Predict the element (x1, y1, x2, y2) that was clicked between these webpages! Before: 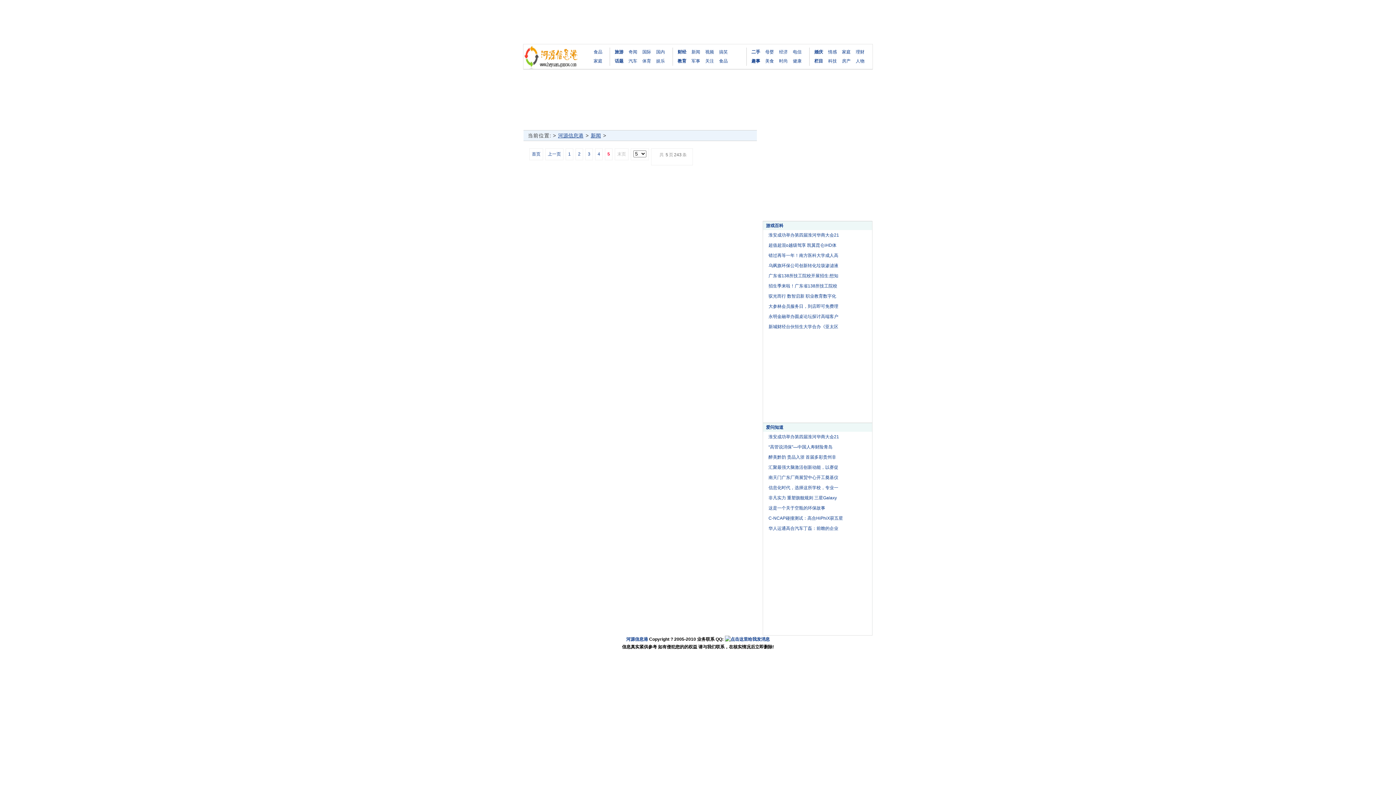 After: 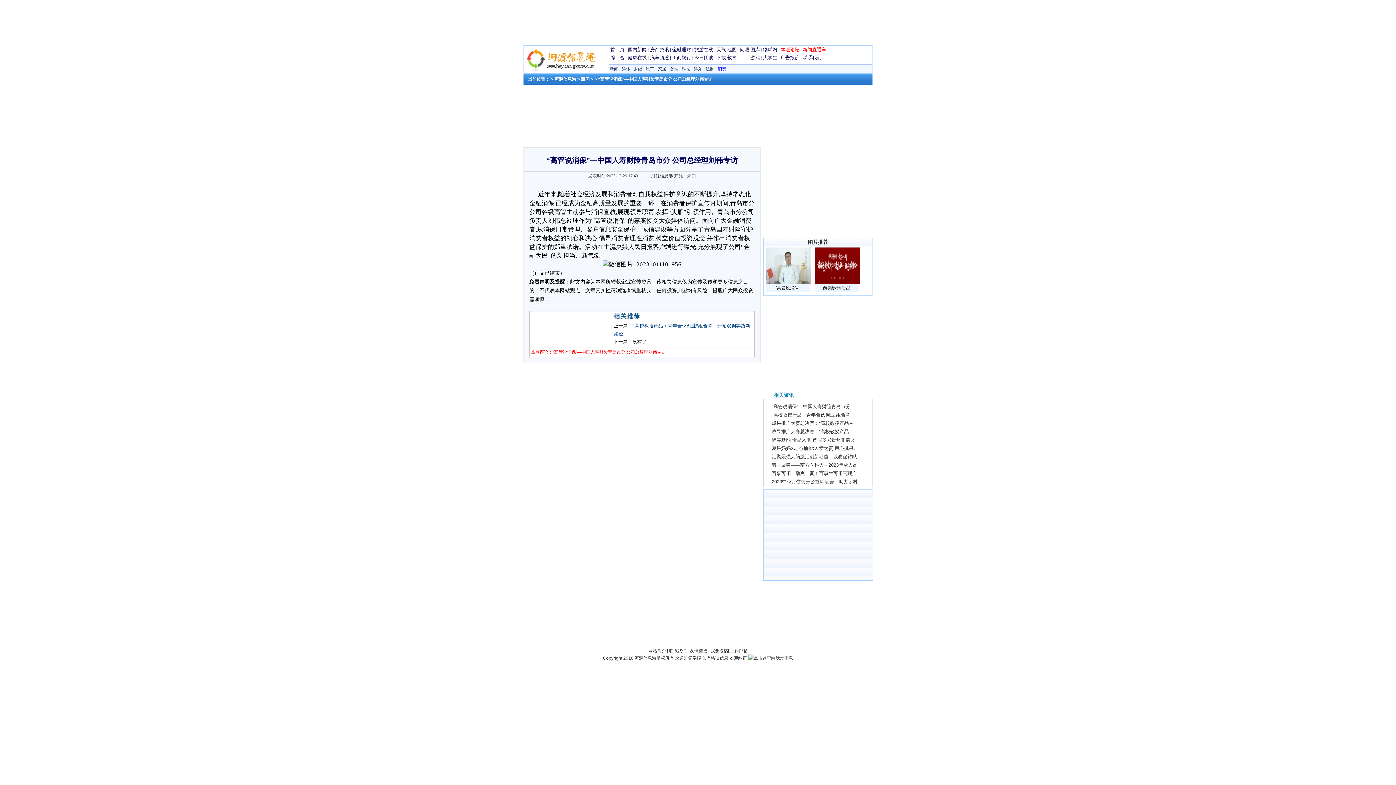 Action: label: “高管说消保”—中国人寿财险青岛 bbox: (768, 444, 832, 449)